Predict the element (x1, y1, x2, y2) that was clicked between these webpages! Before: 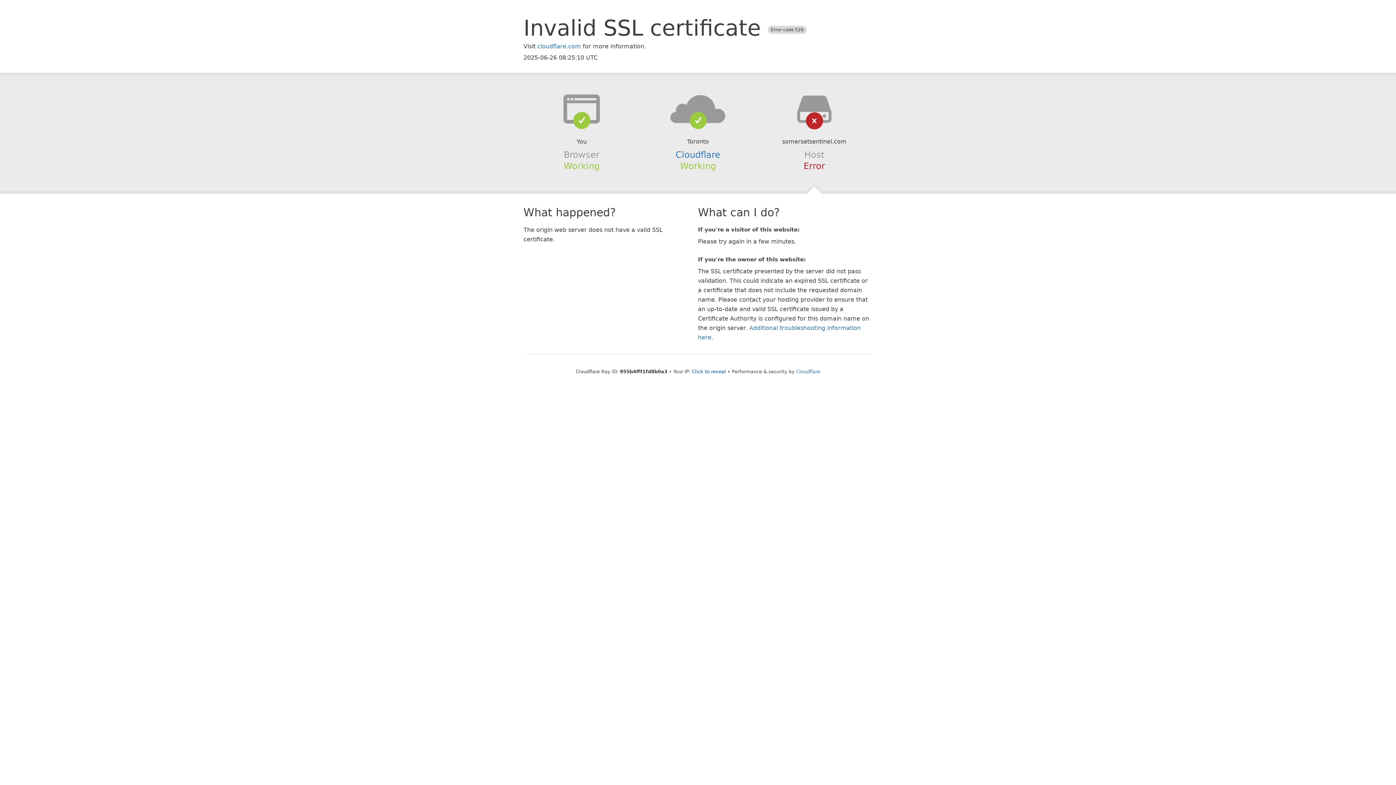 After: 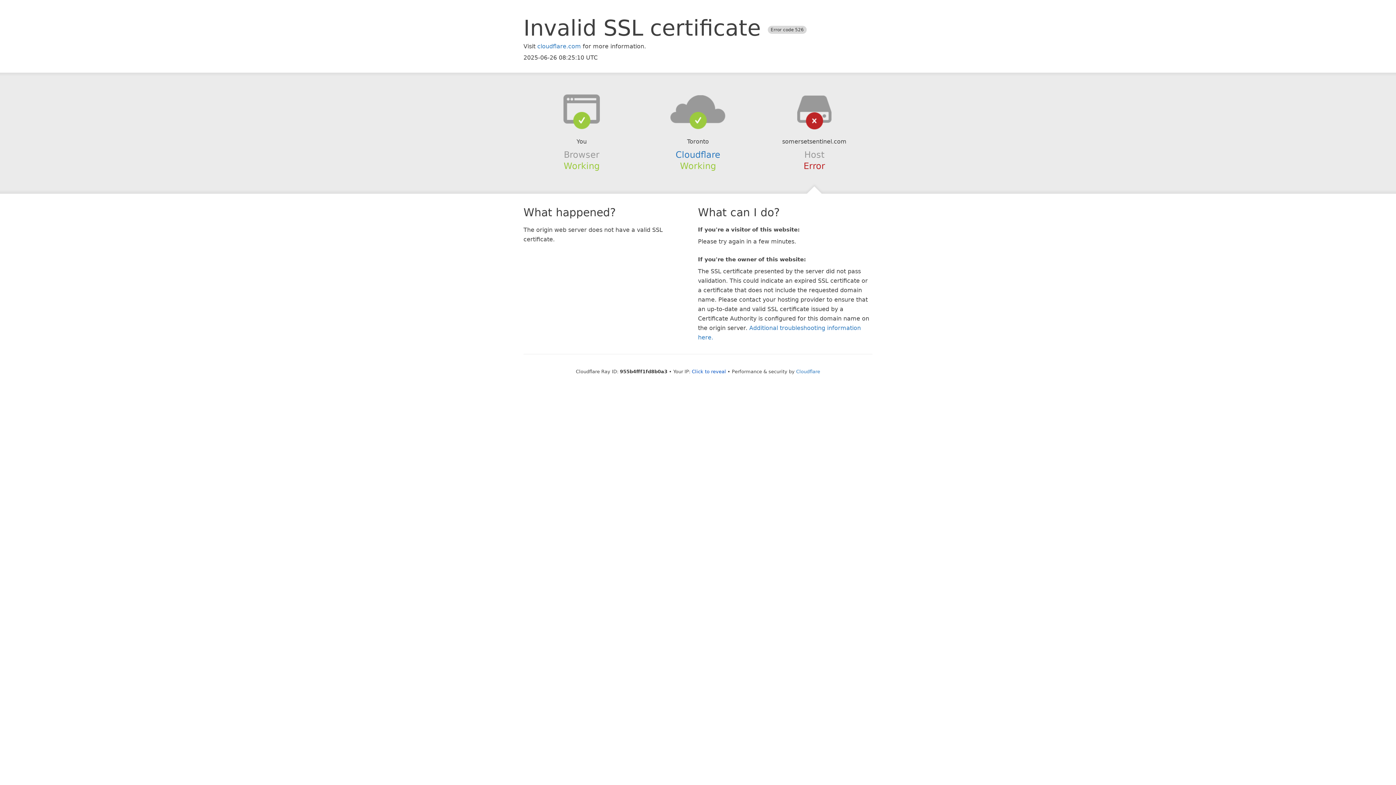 Action: bbox: (639, 94, 756, 123)